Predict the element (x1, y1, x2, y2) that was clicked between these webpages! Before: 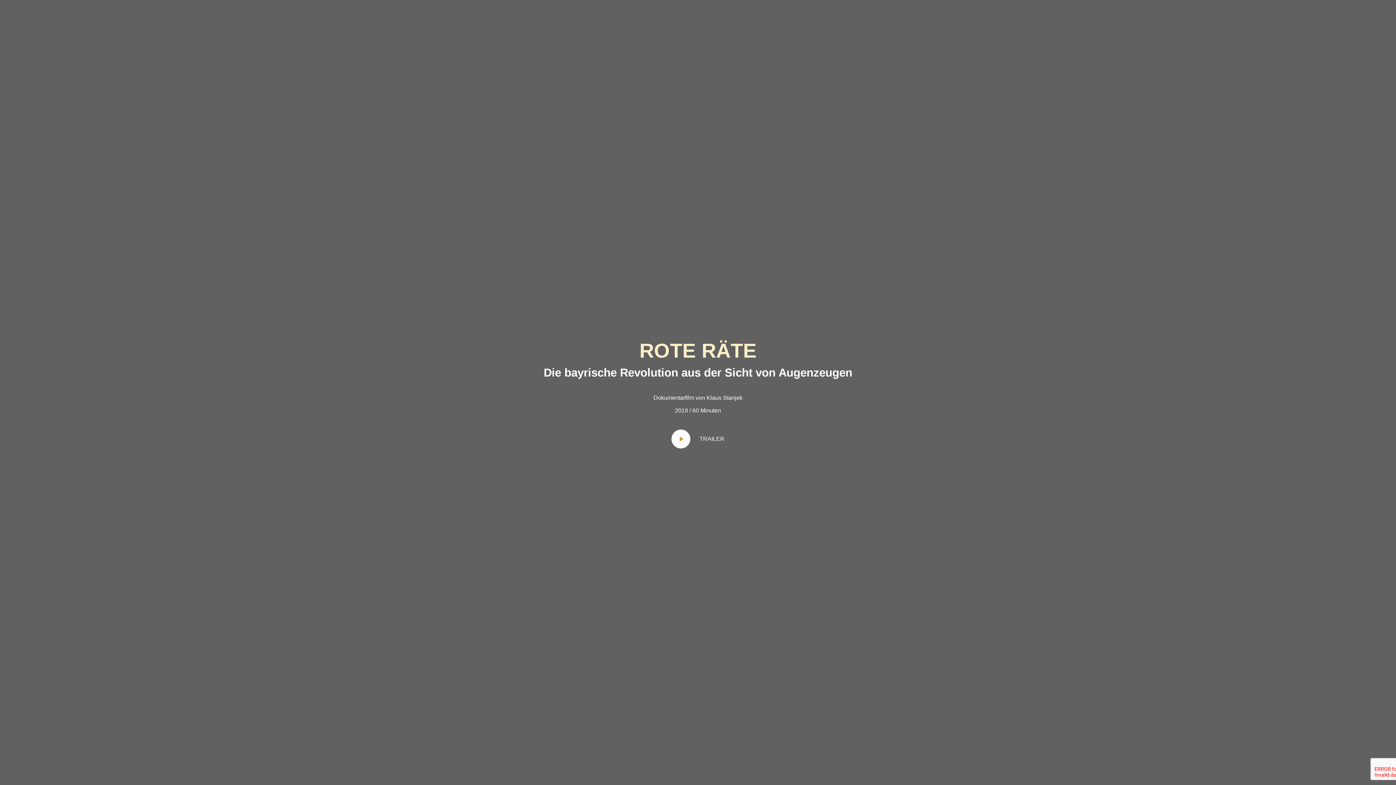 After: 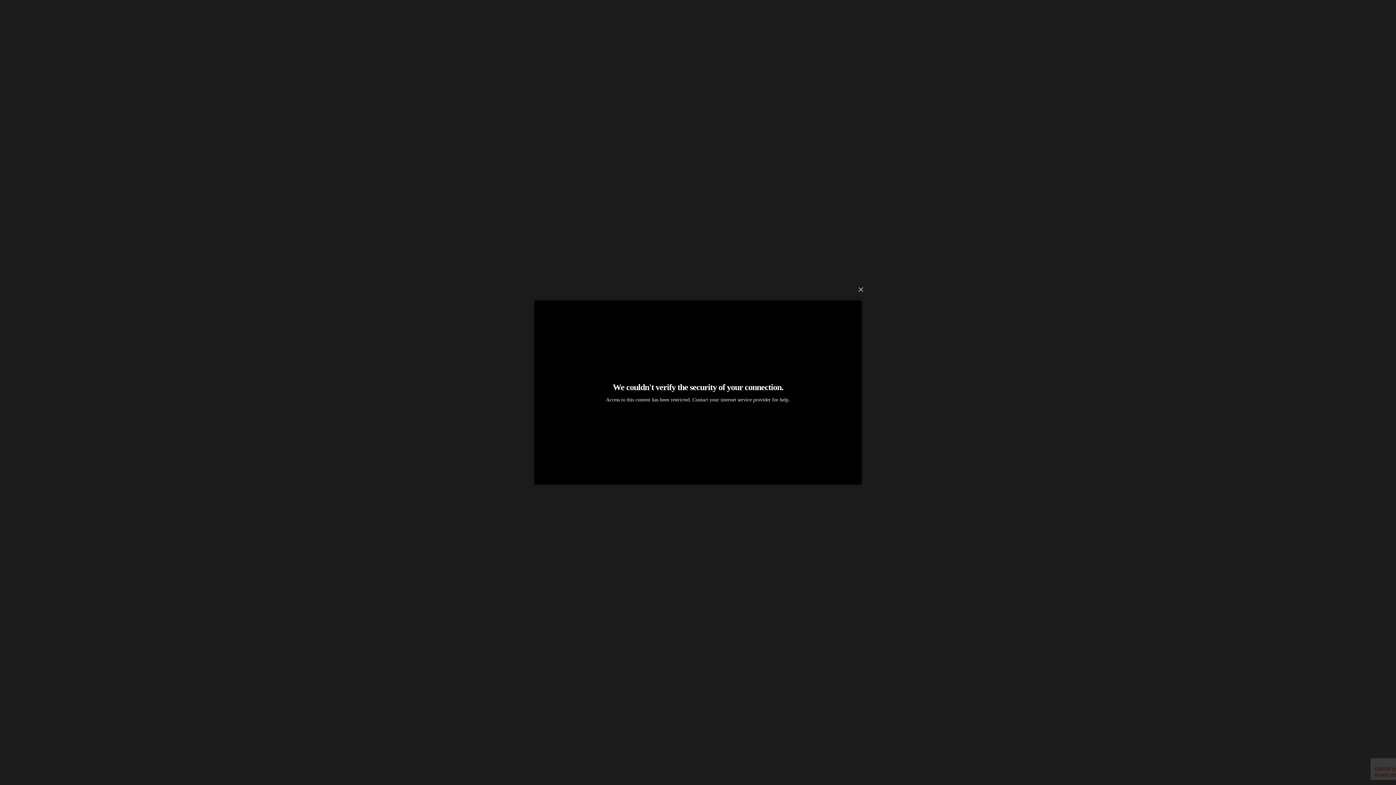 Action: bbox: (671, 435, 724, 441) label: TRAILER